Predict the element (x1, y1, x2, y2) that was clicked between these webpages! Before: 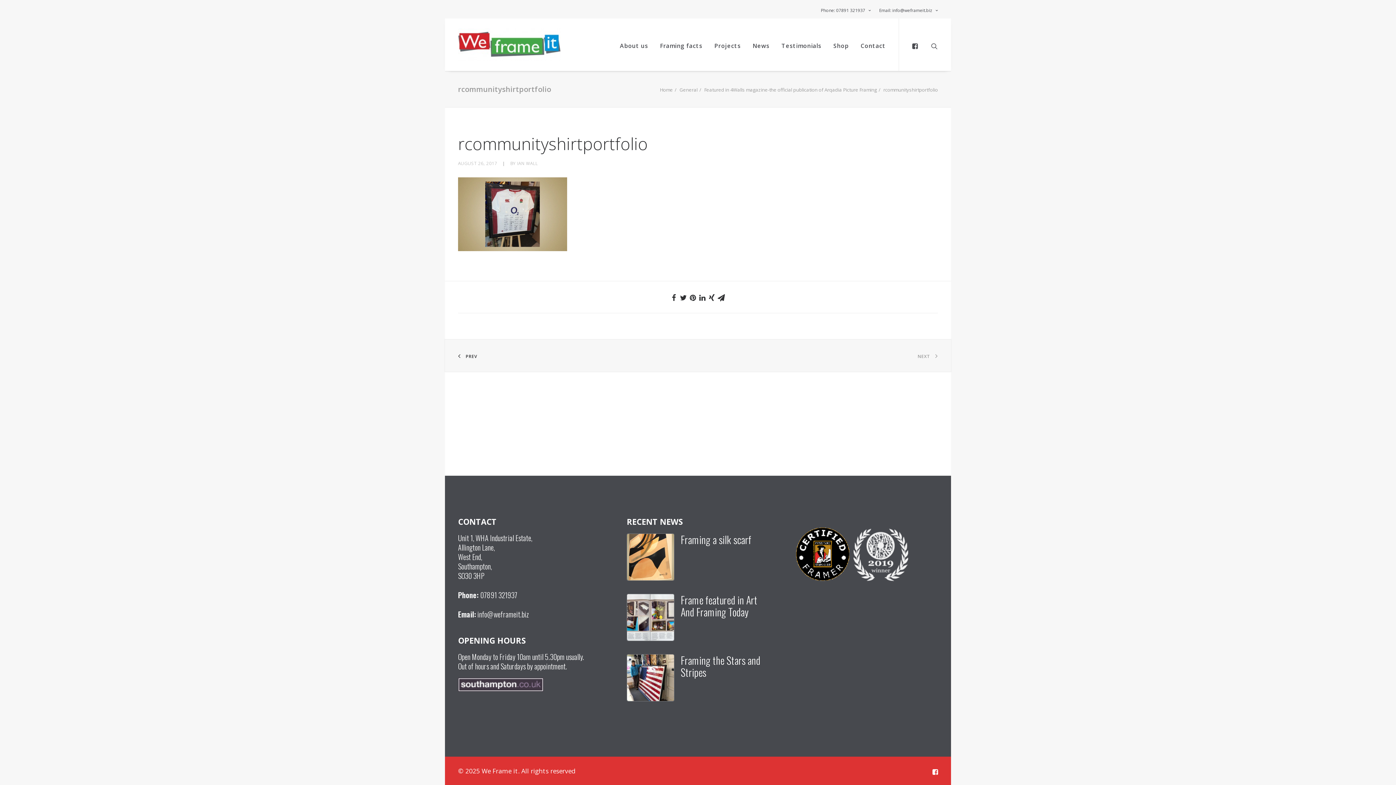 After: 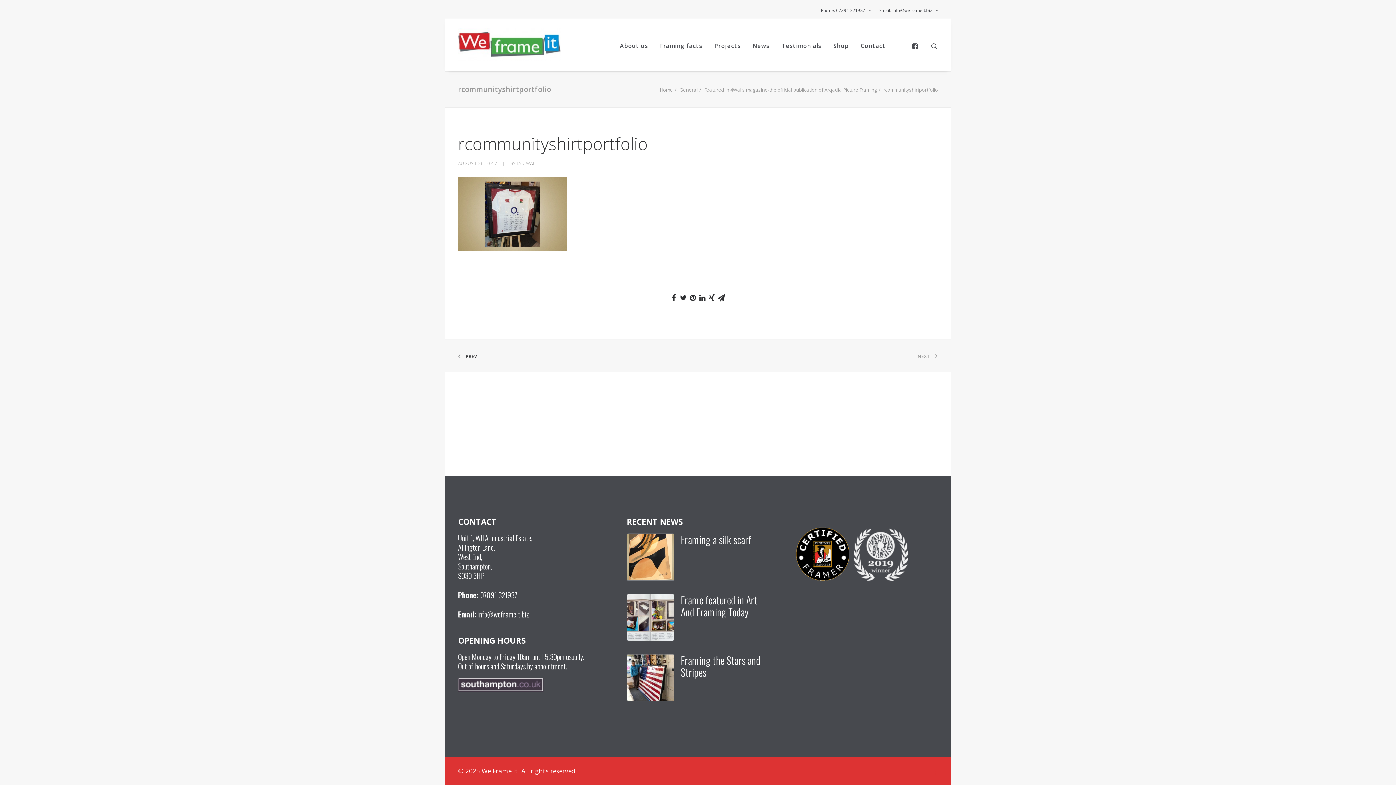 Action: bbox: (932, 768, 938, 777)